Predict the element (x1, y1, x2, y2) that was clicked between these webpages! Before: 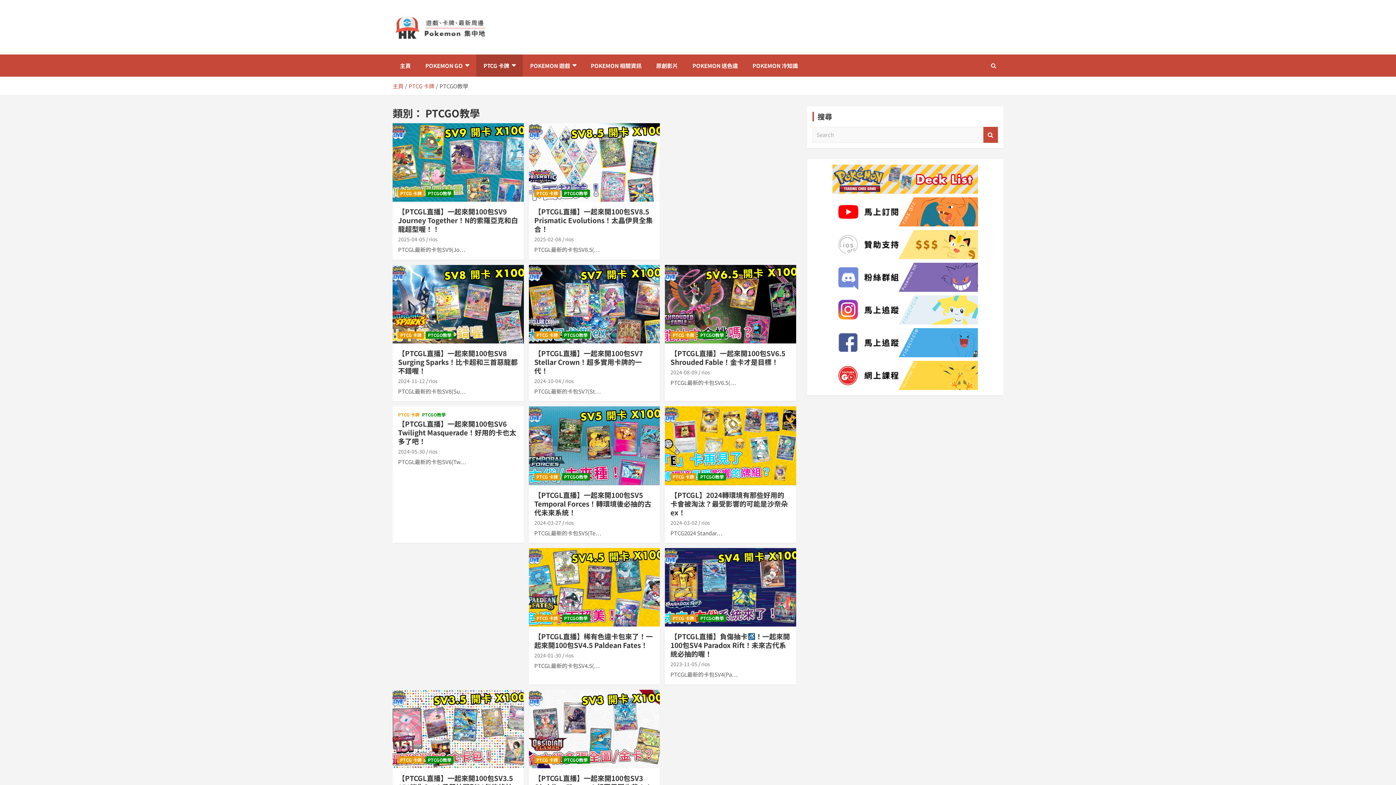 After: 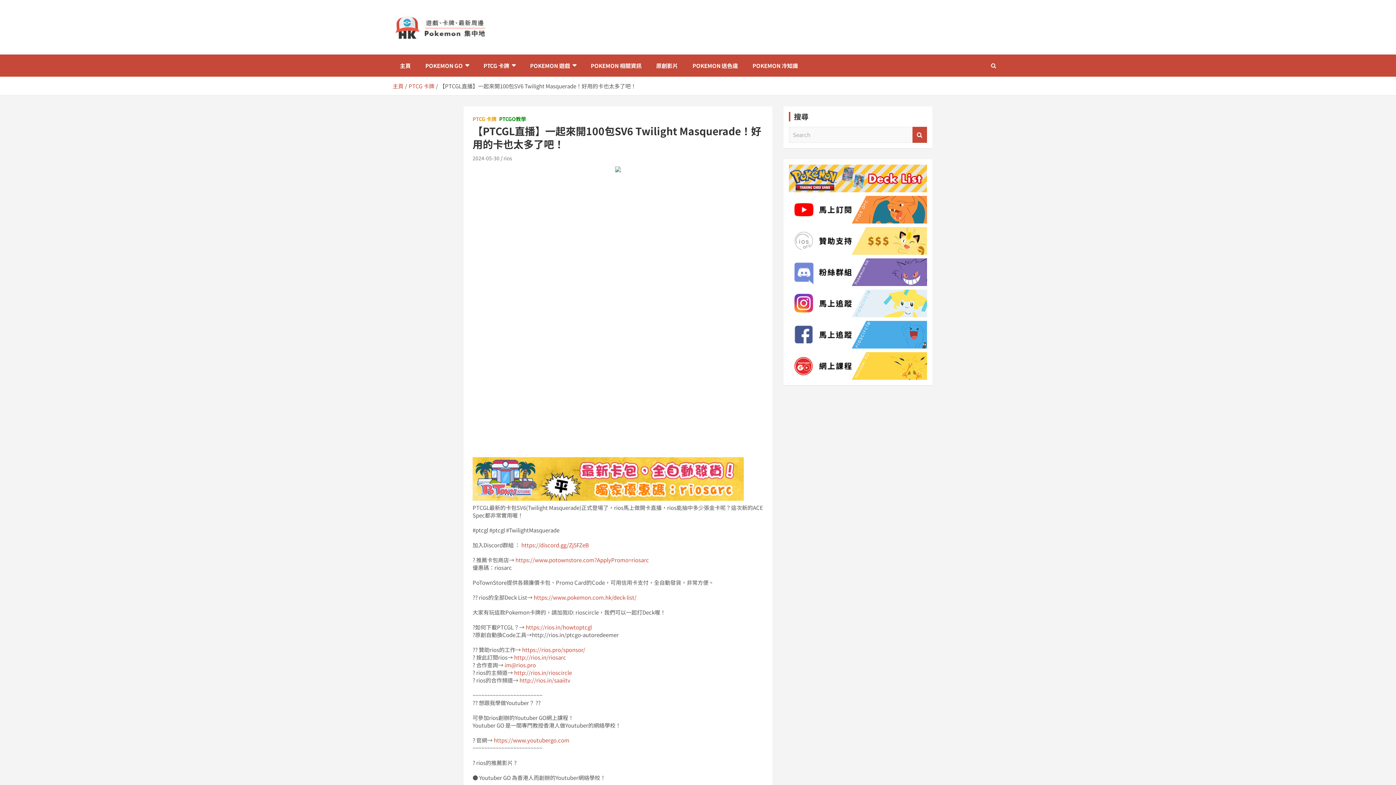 Action: label: 2024-05-30 bbox: (398, 448, 425, 455)